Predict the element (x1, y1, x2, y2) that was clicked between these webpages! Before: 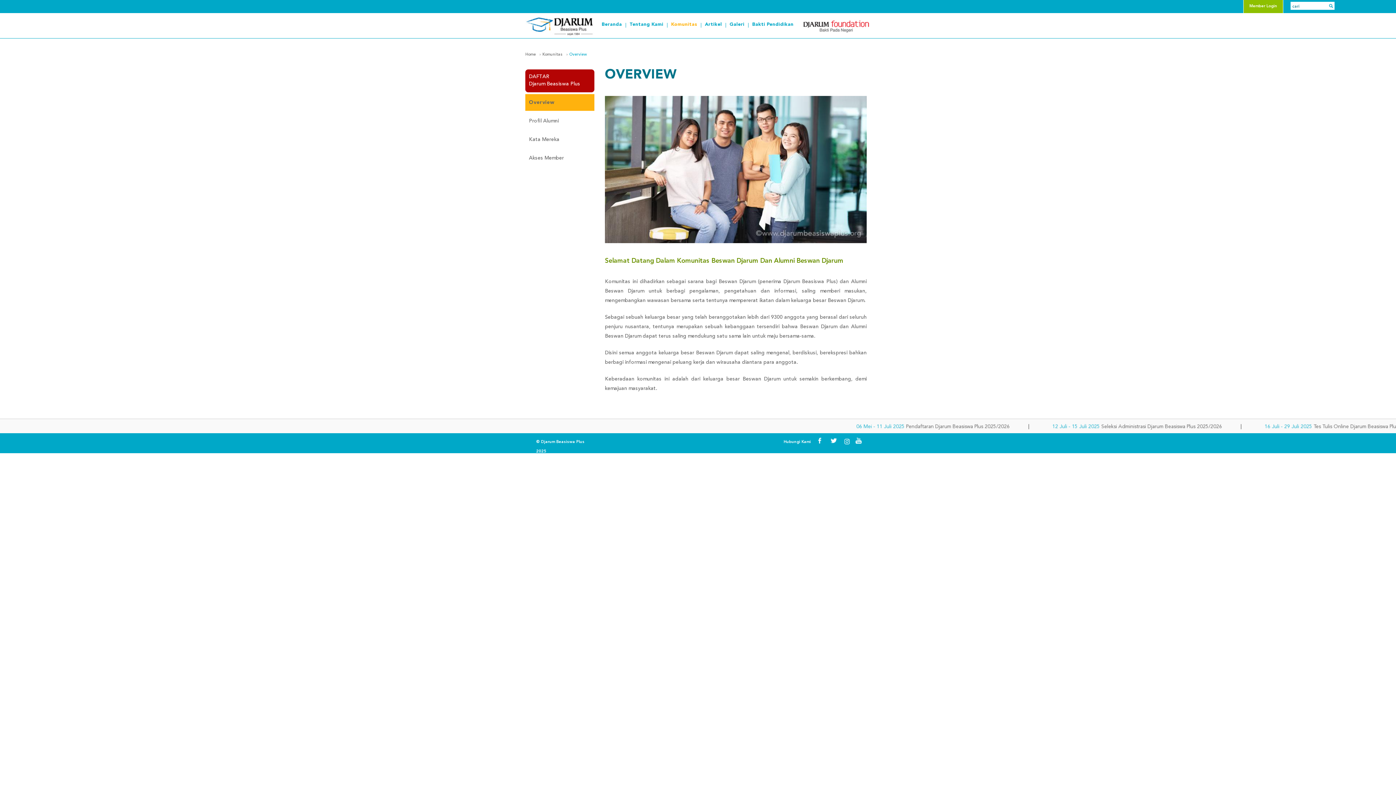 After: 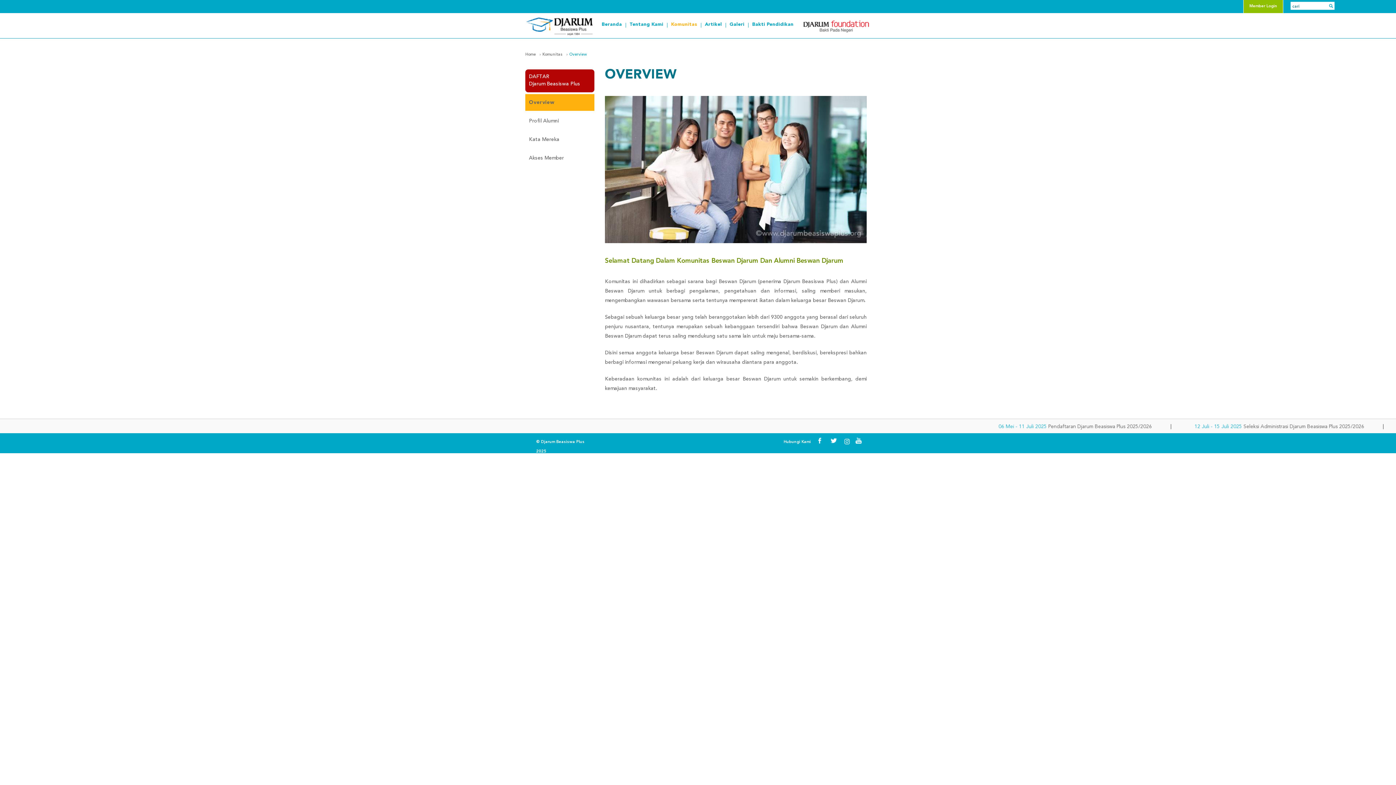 Action: bbox: (671, 22, 697, 26) label: Komunitas